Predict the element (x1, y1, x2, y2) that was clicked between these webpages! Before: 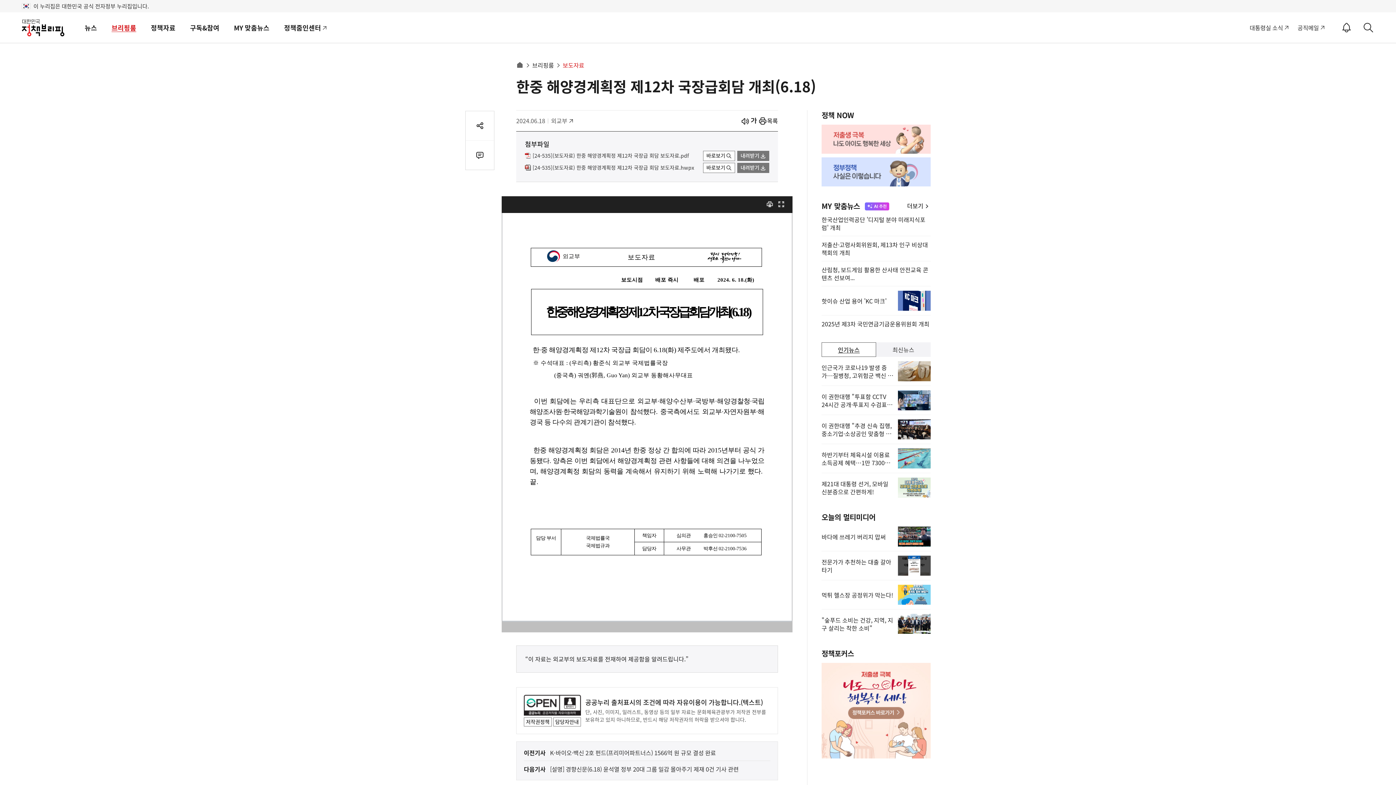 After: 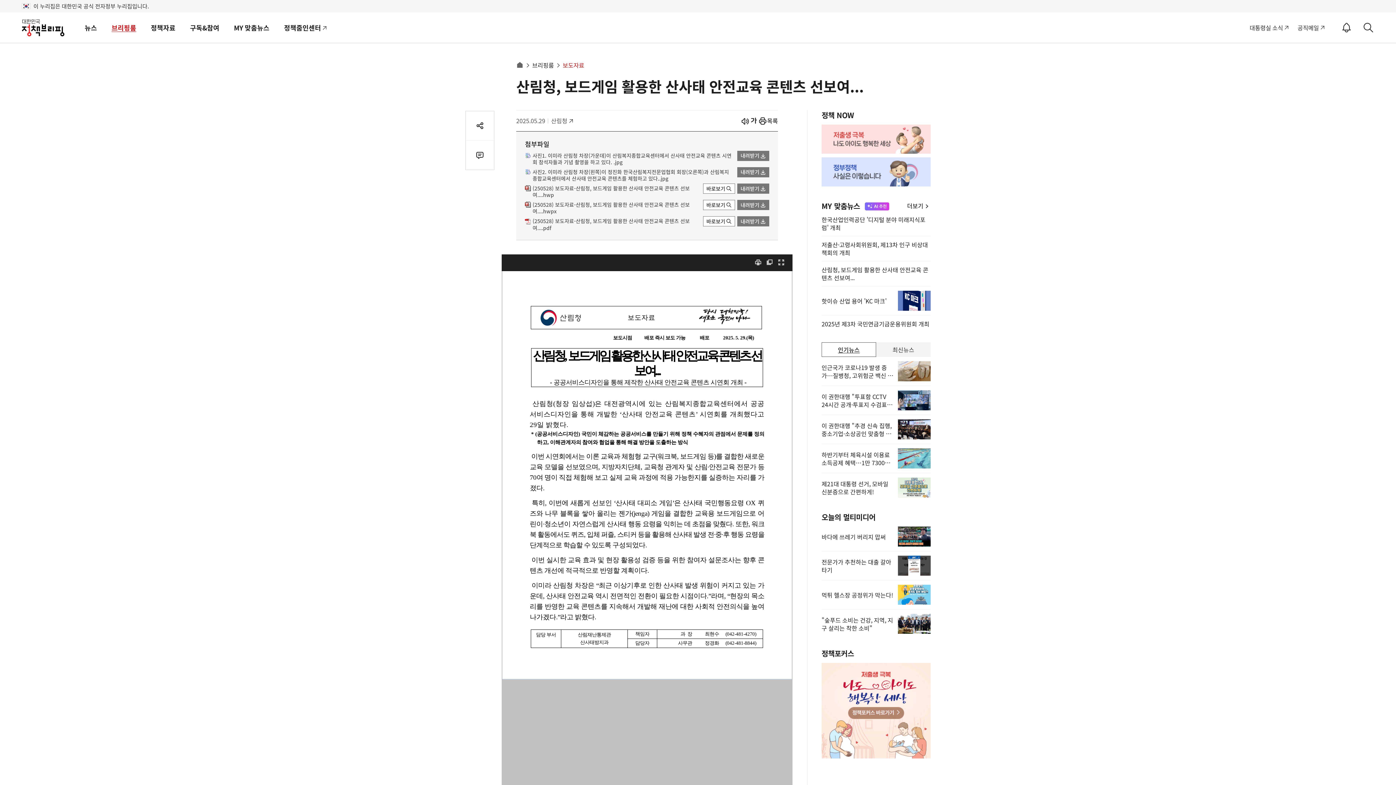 Action: label: 산림청, 보드게임 활용한 산사태 안전교육 콘텐츠 선보여... bbox: (821, 261, 930, 286)